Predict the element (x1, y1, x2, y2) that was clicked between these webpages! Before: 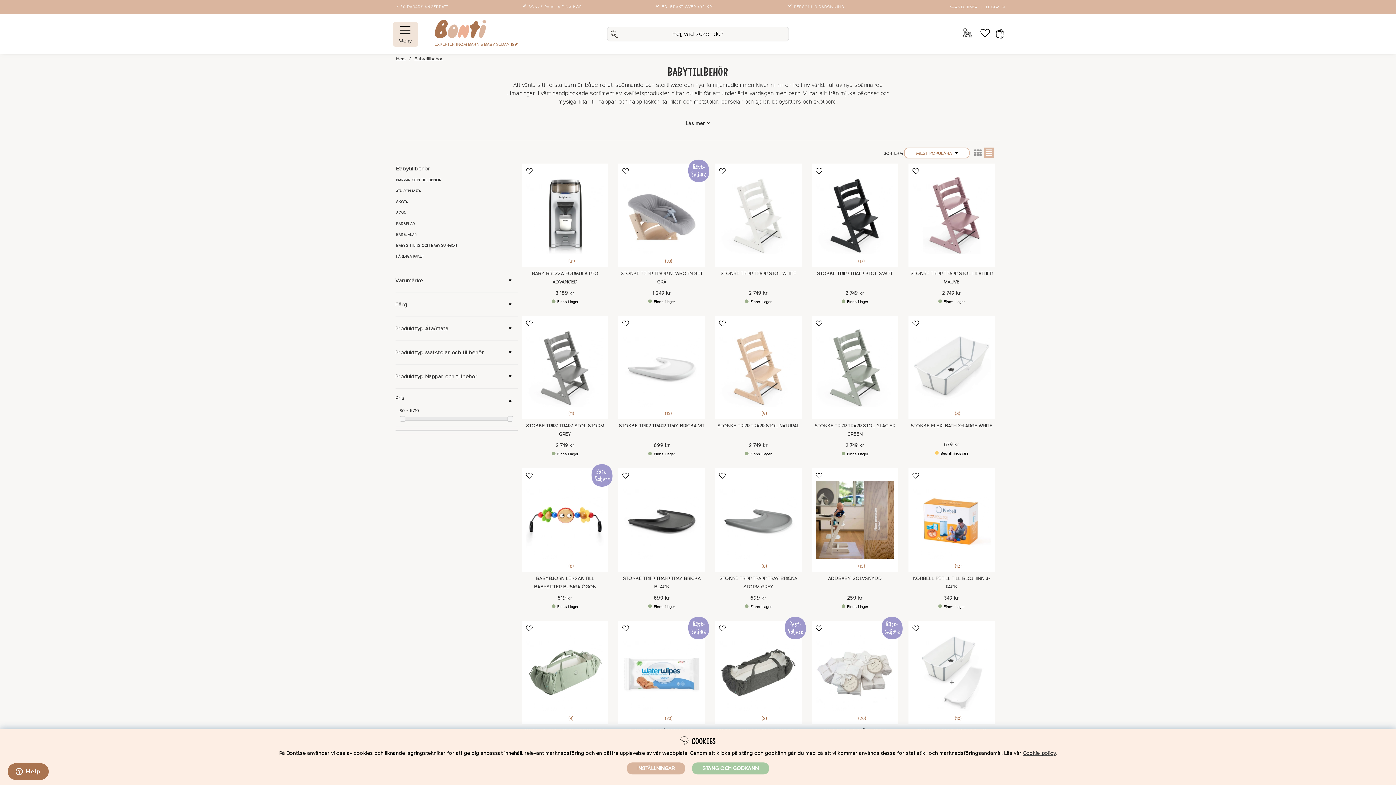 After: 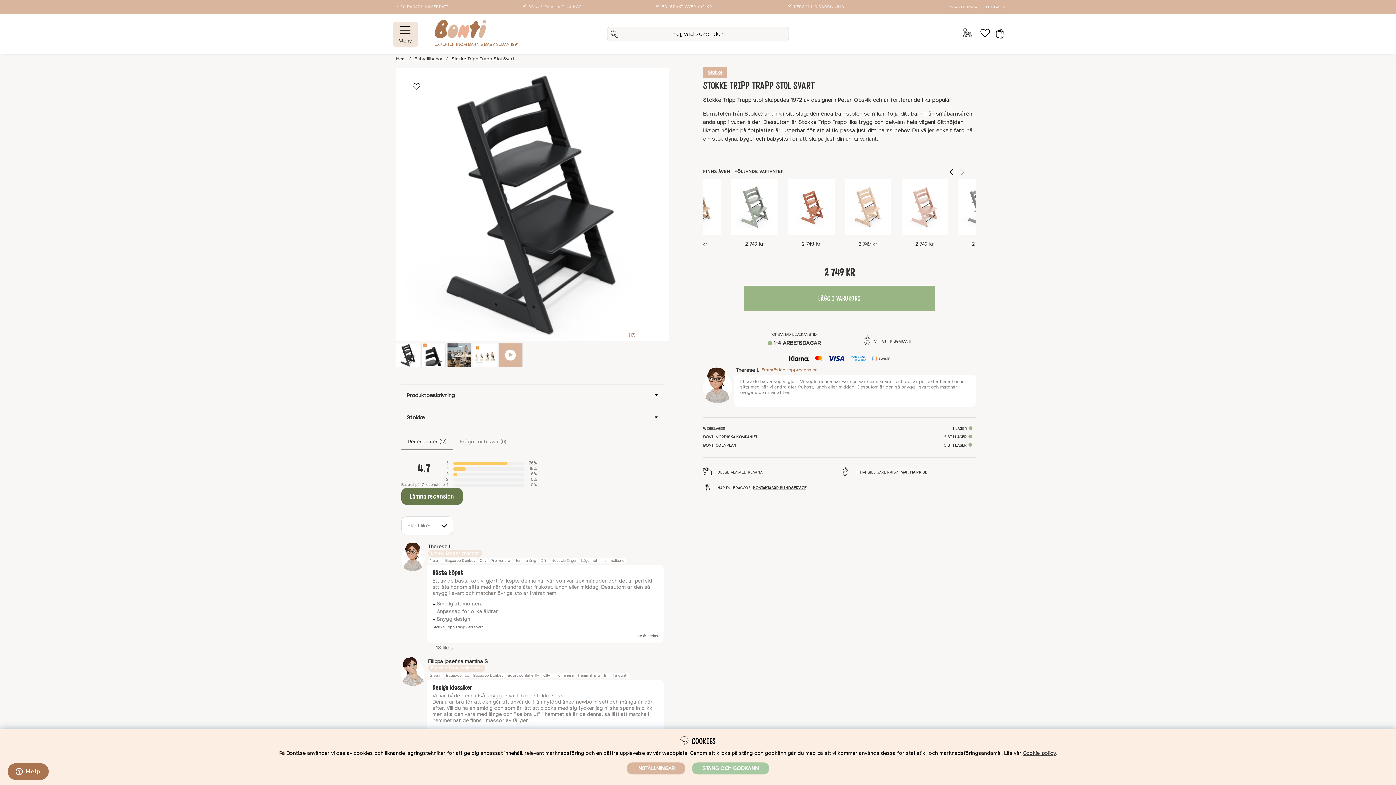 Action: bbox: (817, 270, 893, 276) label: STOKKE TRIPP TRAPP STOL SVART